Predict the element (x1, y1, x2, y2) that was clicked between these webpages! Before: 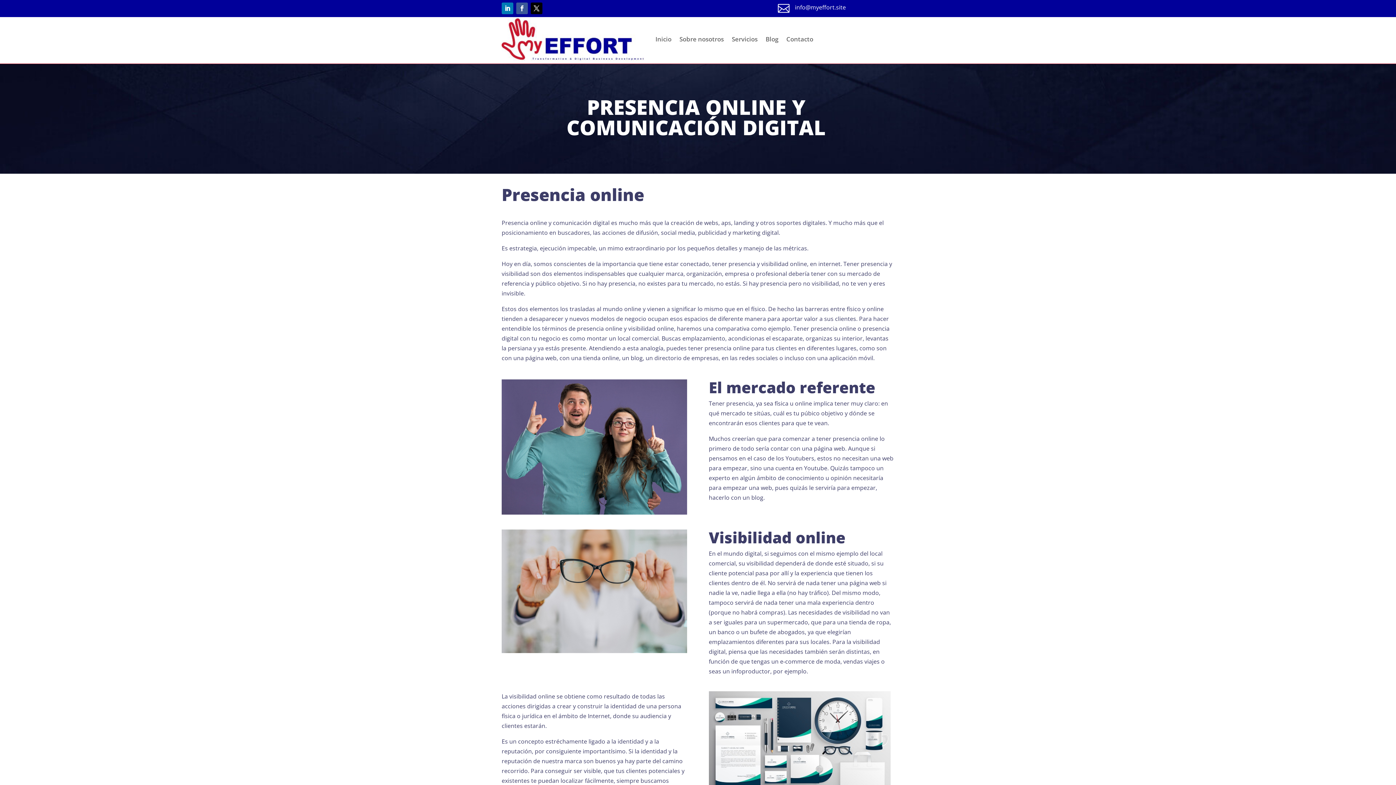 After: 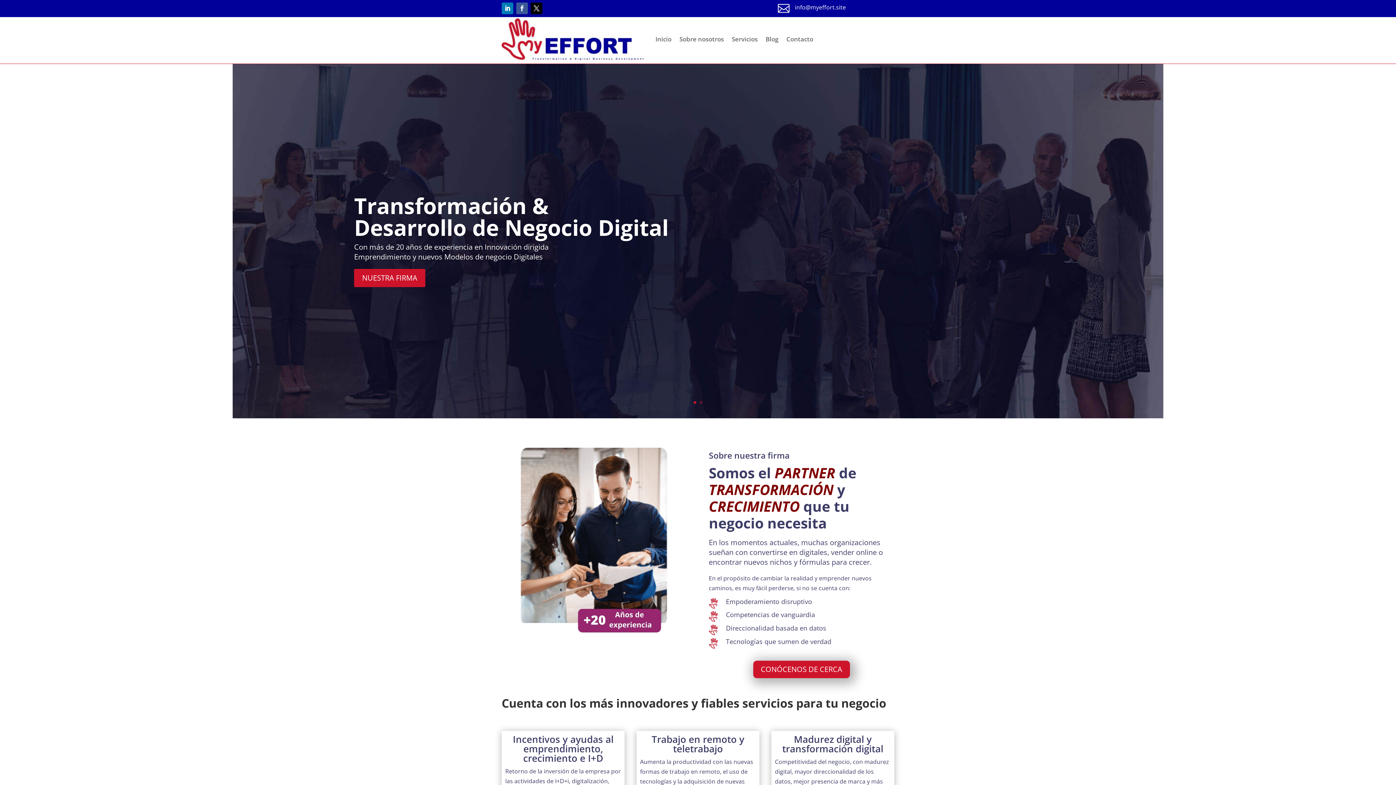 Action: bbox: (501, 17, 644, 61)